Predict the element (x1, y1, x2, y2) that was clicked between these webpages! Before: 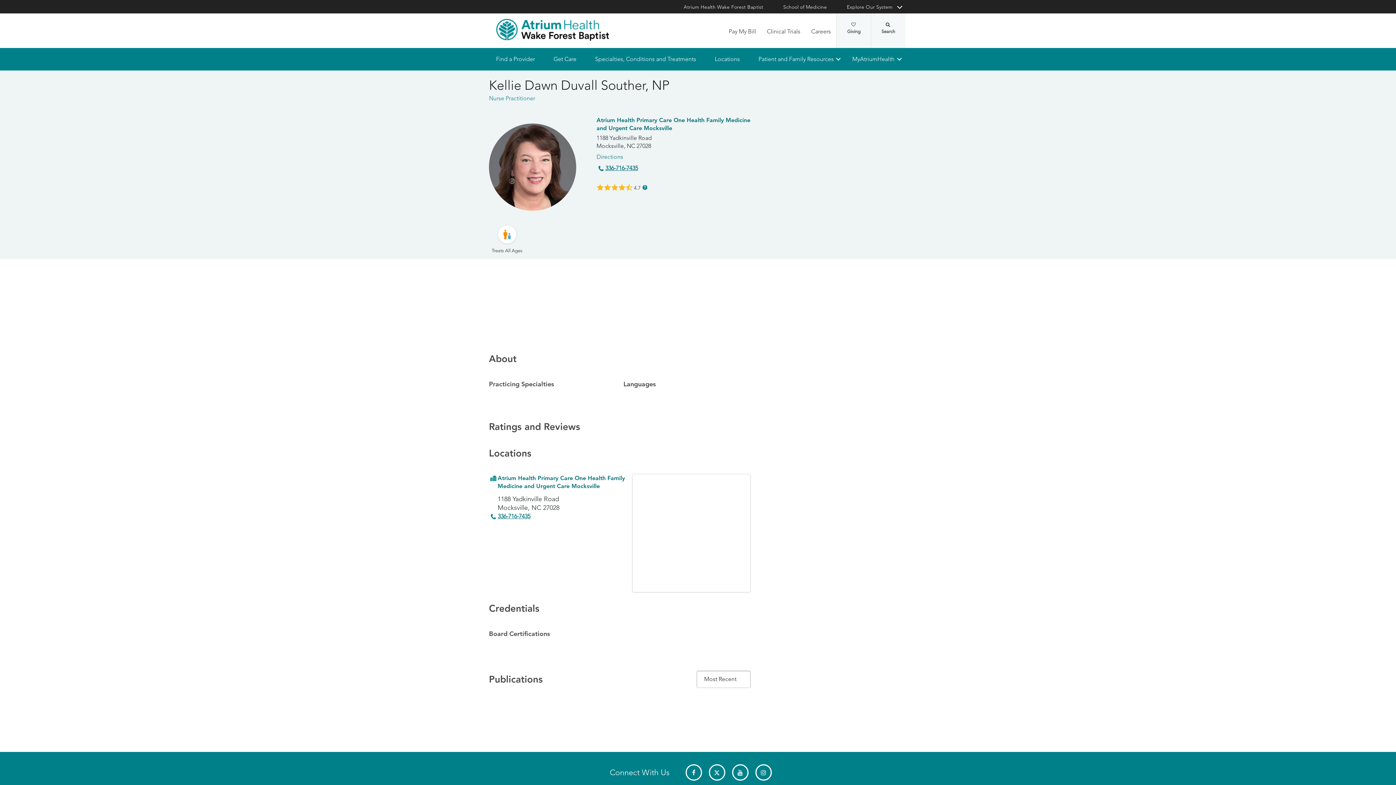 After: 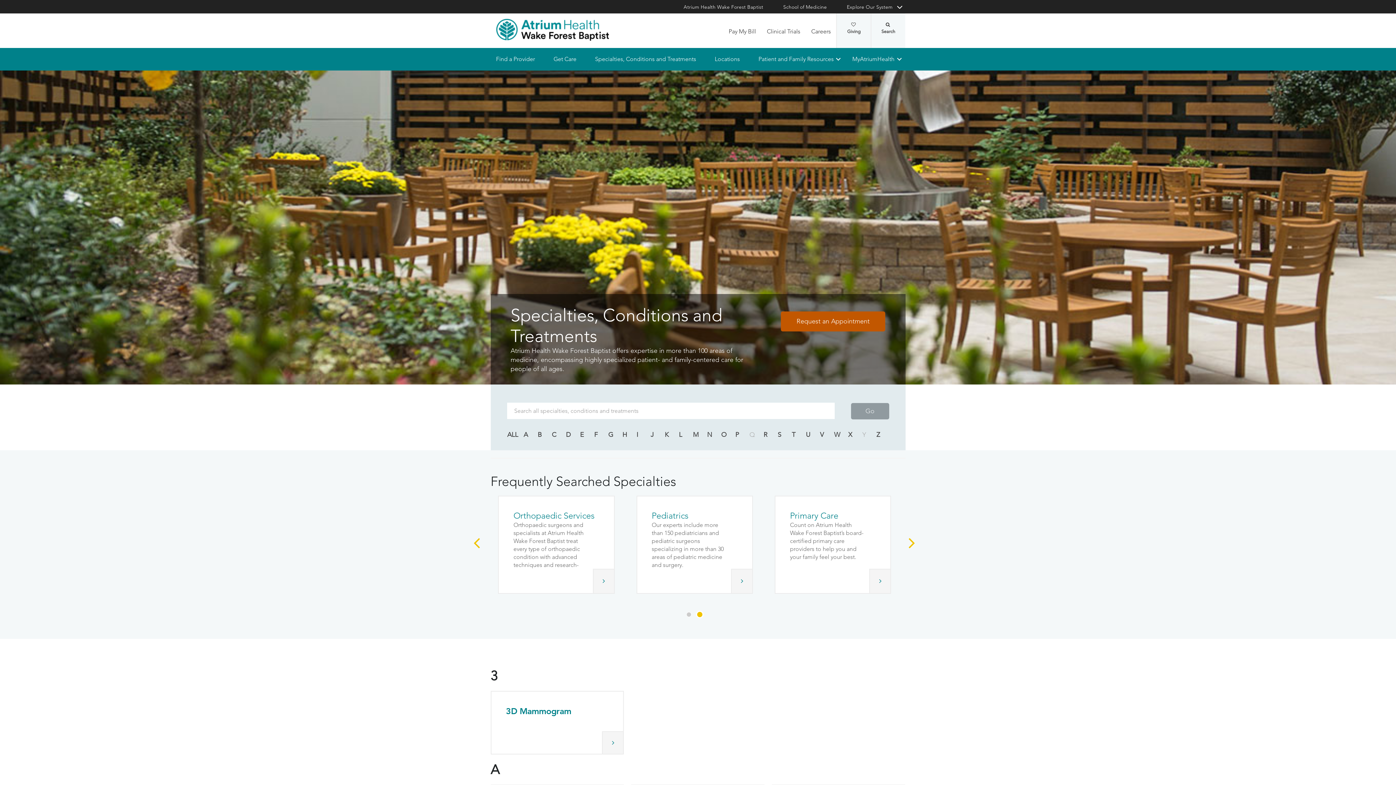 Action: bbox: (589, 51, 707, 66) label: Specialties, Conditions and Treatments